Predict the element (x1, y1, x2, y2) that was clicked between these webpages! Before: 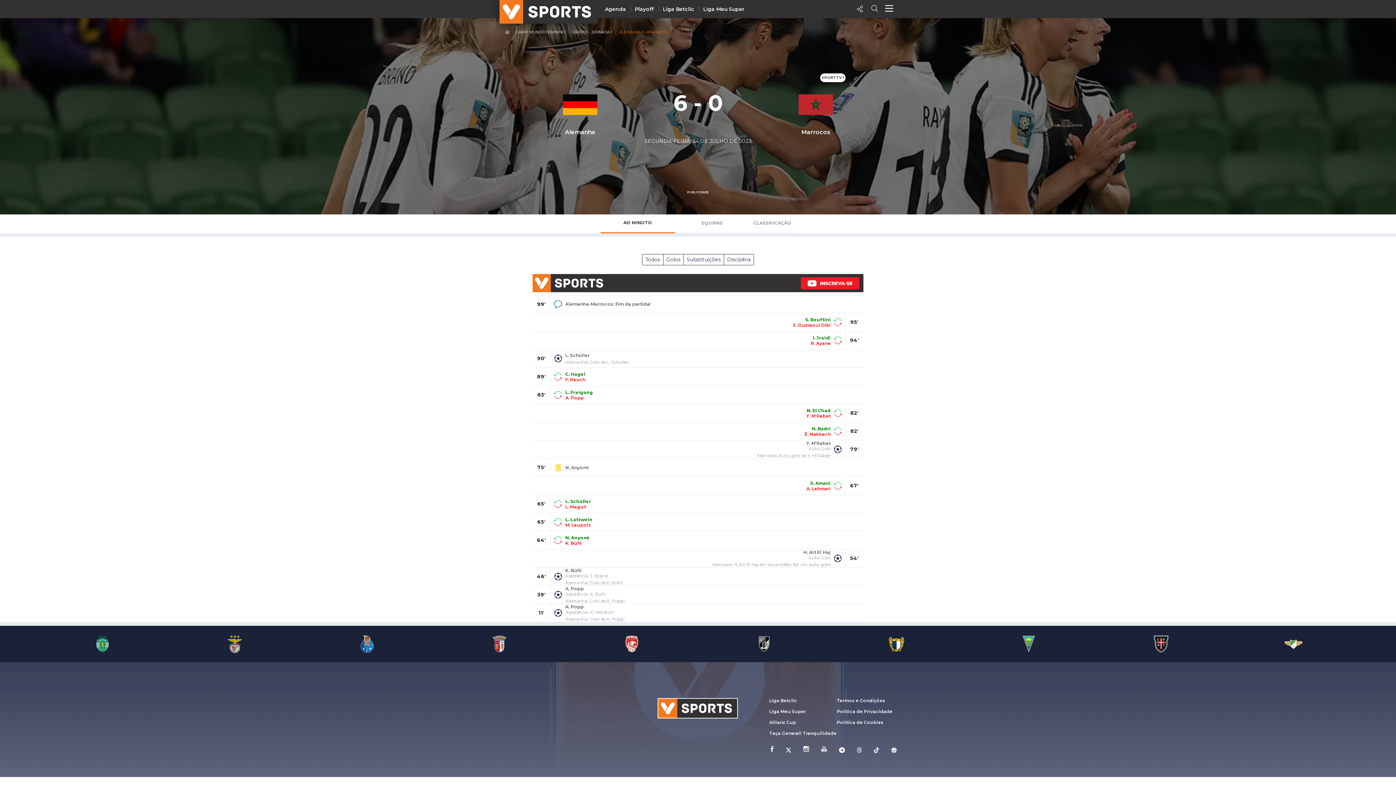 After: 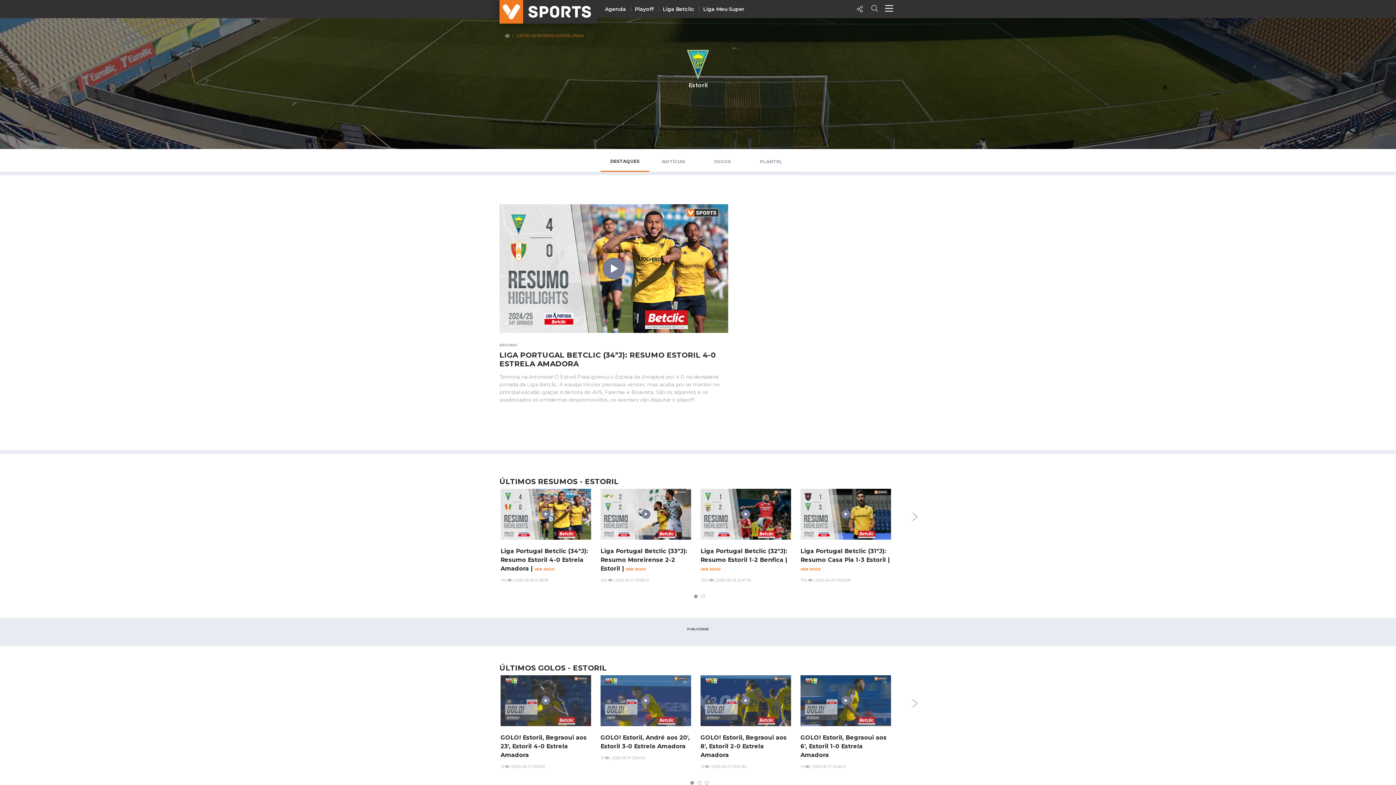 Action: bbox: (962, 635, 1095, 653)